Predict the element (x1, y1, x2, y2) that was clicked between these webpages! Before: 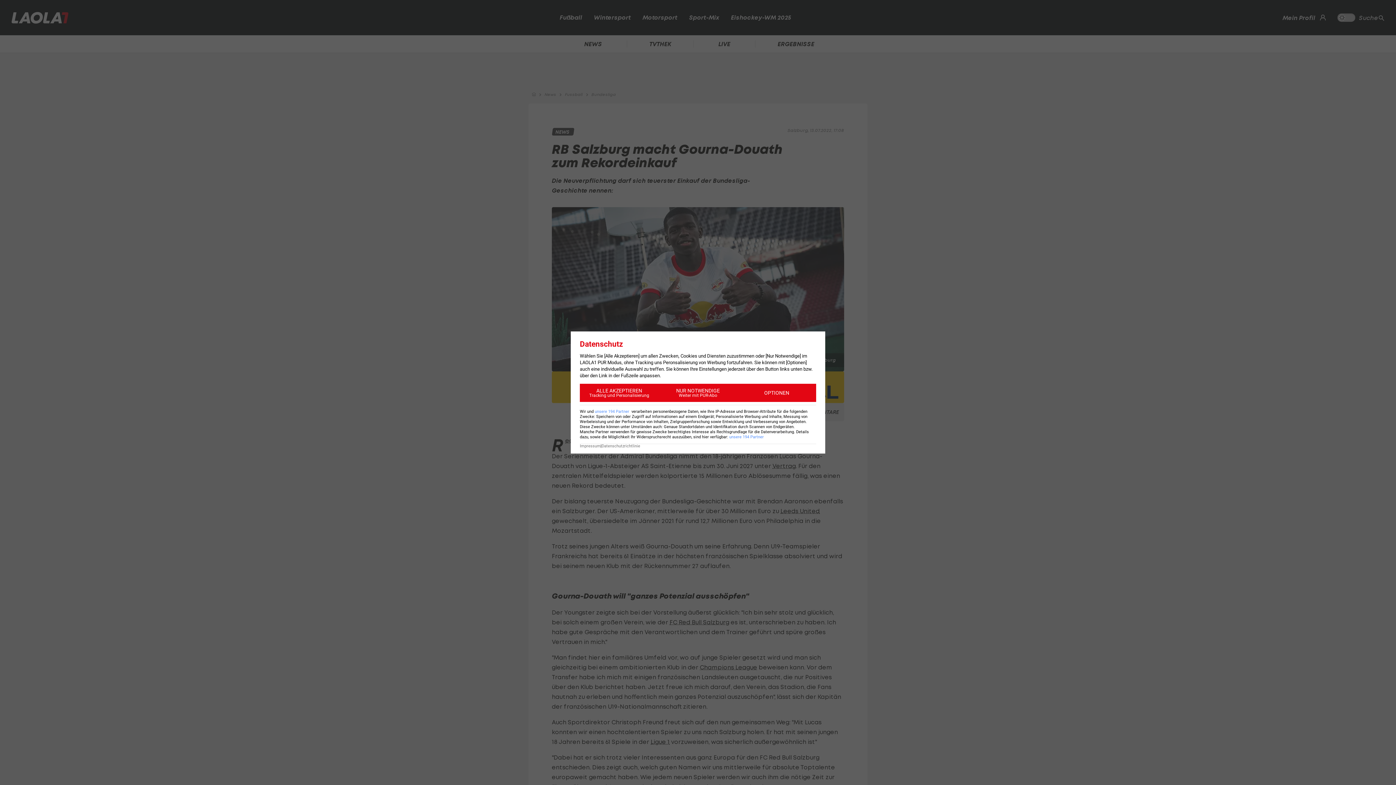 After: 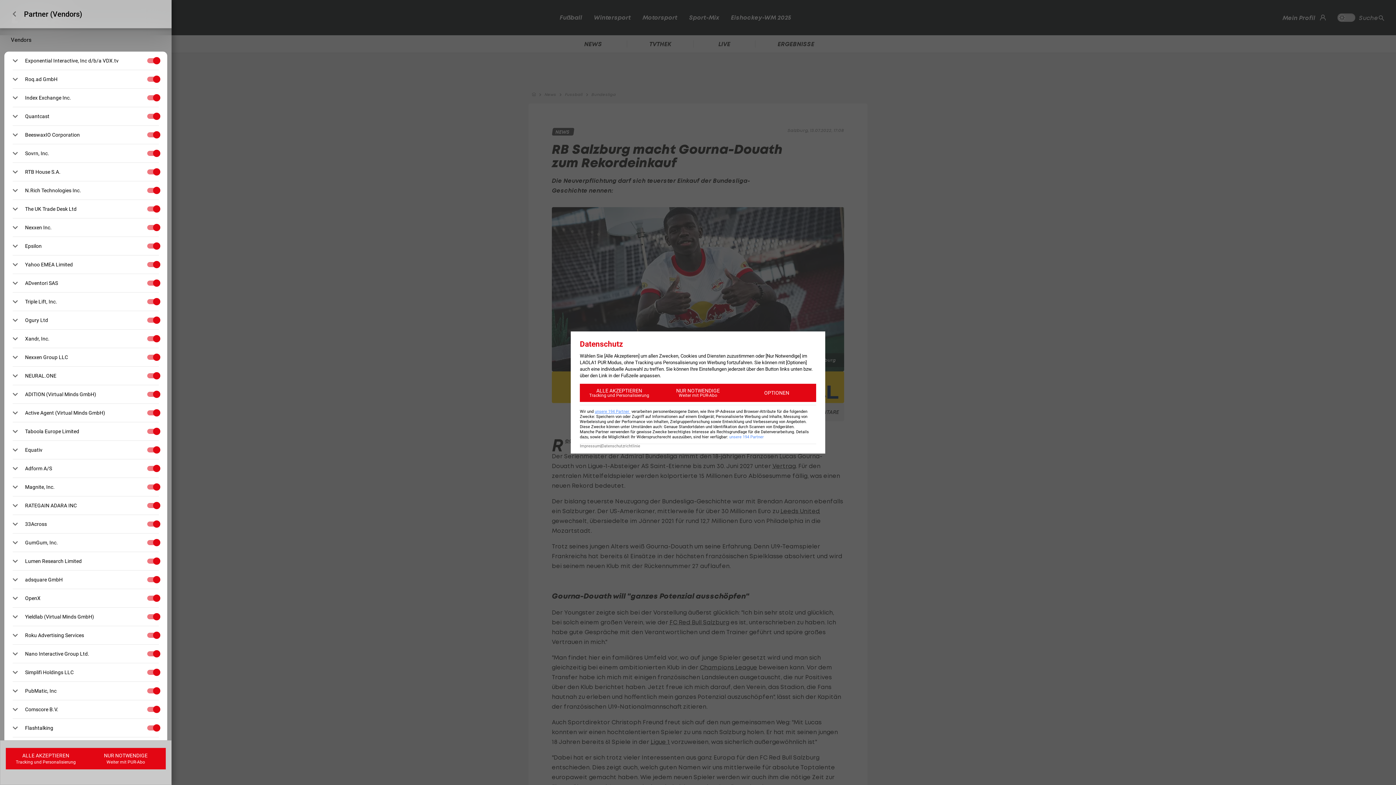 Action: label: unsere 194 Partner  bbox: (594, 409, 629, 414)